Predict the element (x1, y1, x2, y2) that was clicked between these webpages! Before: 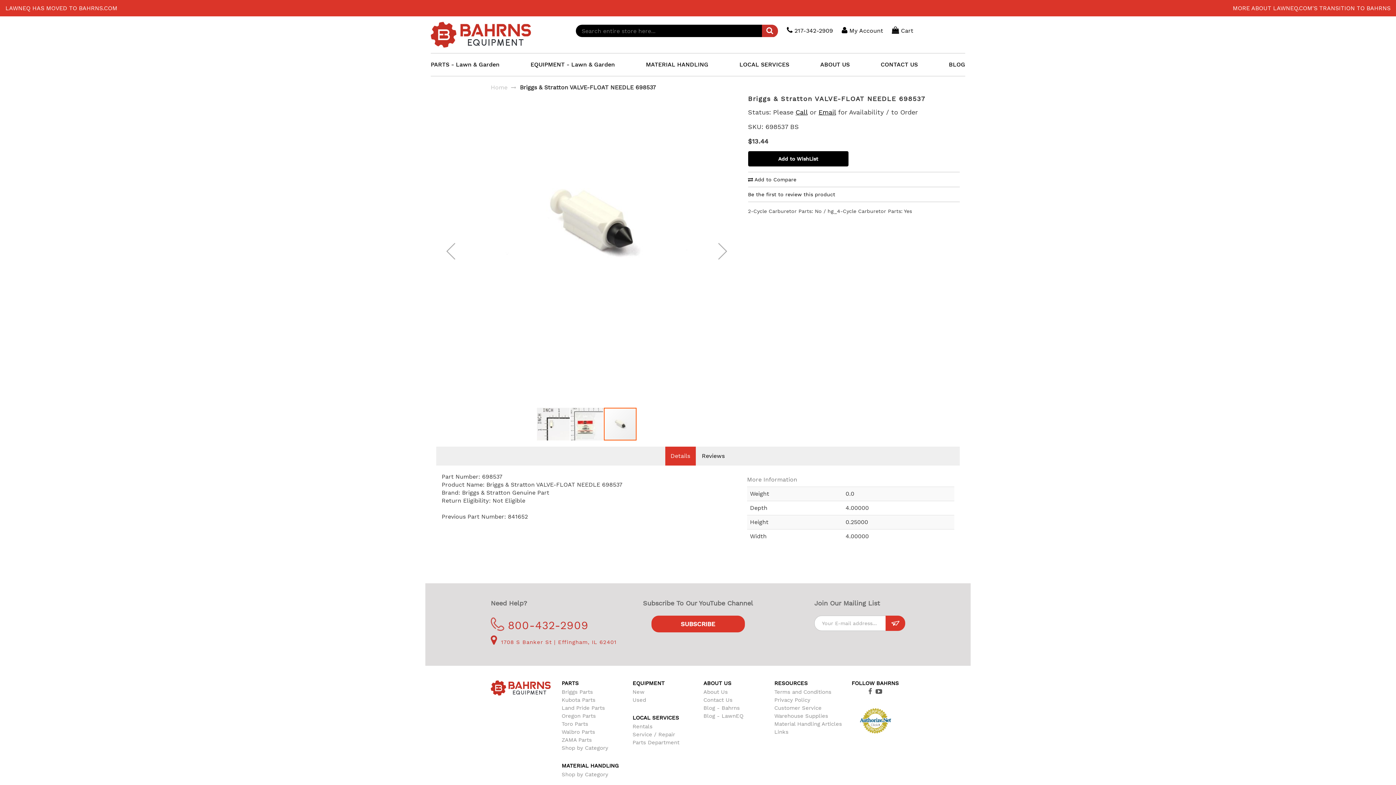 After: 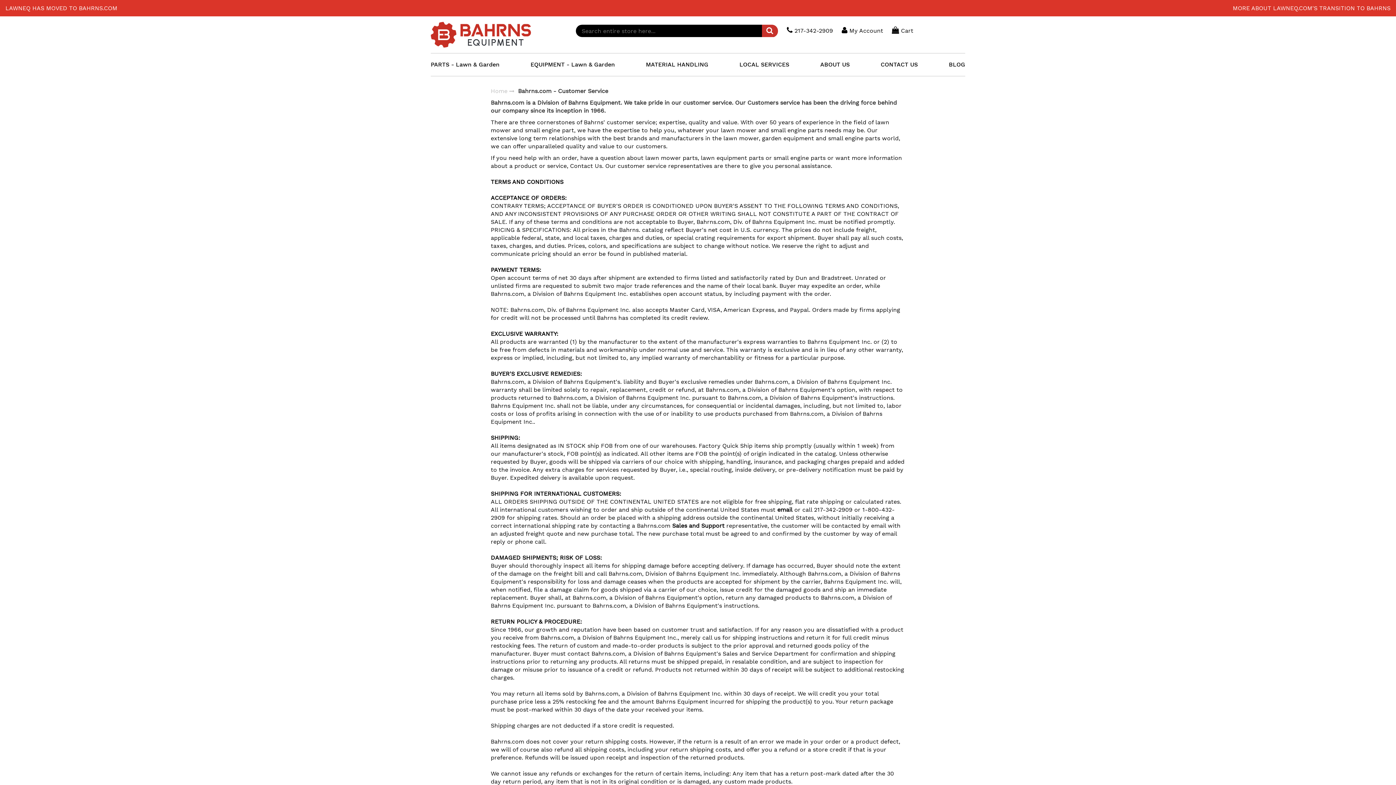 Action: bbox: (774, 618, 821, 625) label: Customer Service